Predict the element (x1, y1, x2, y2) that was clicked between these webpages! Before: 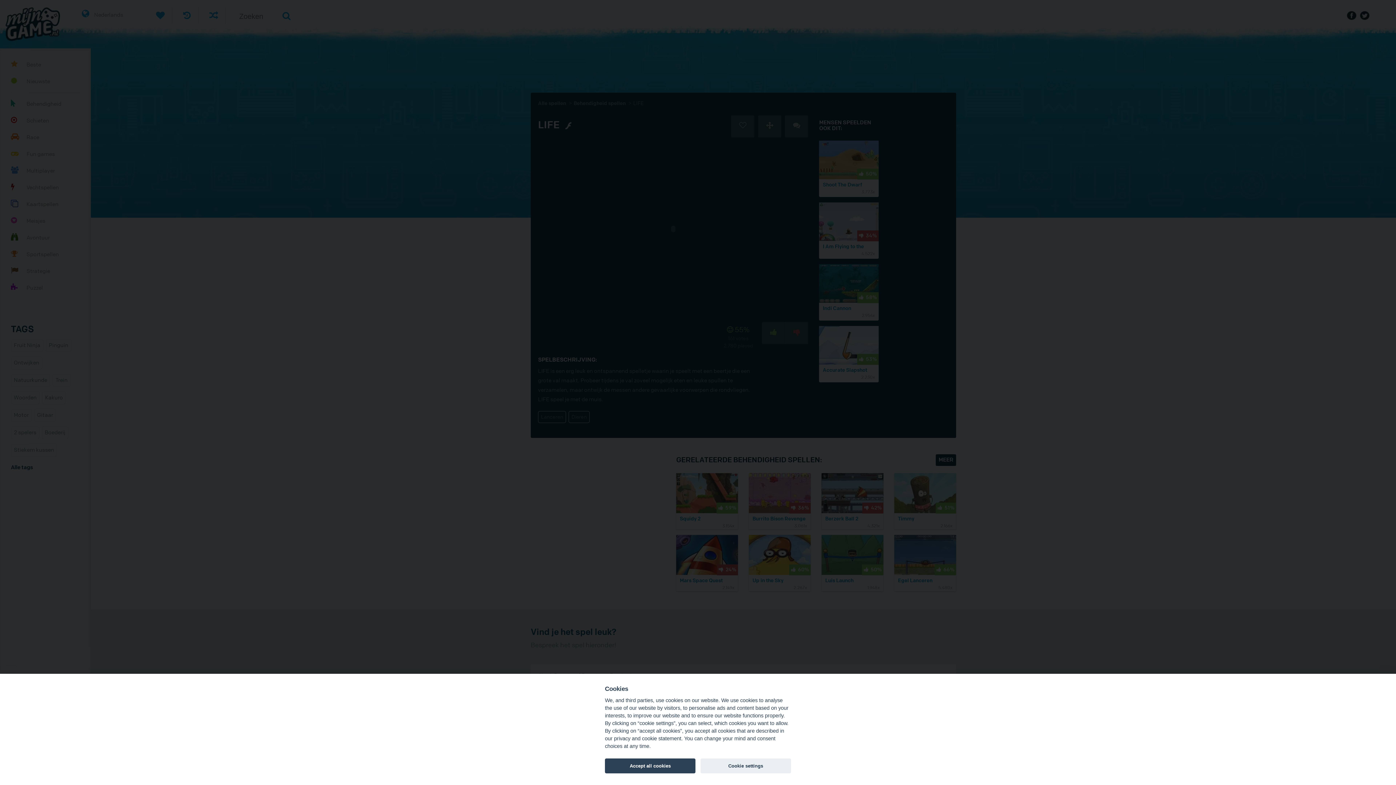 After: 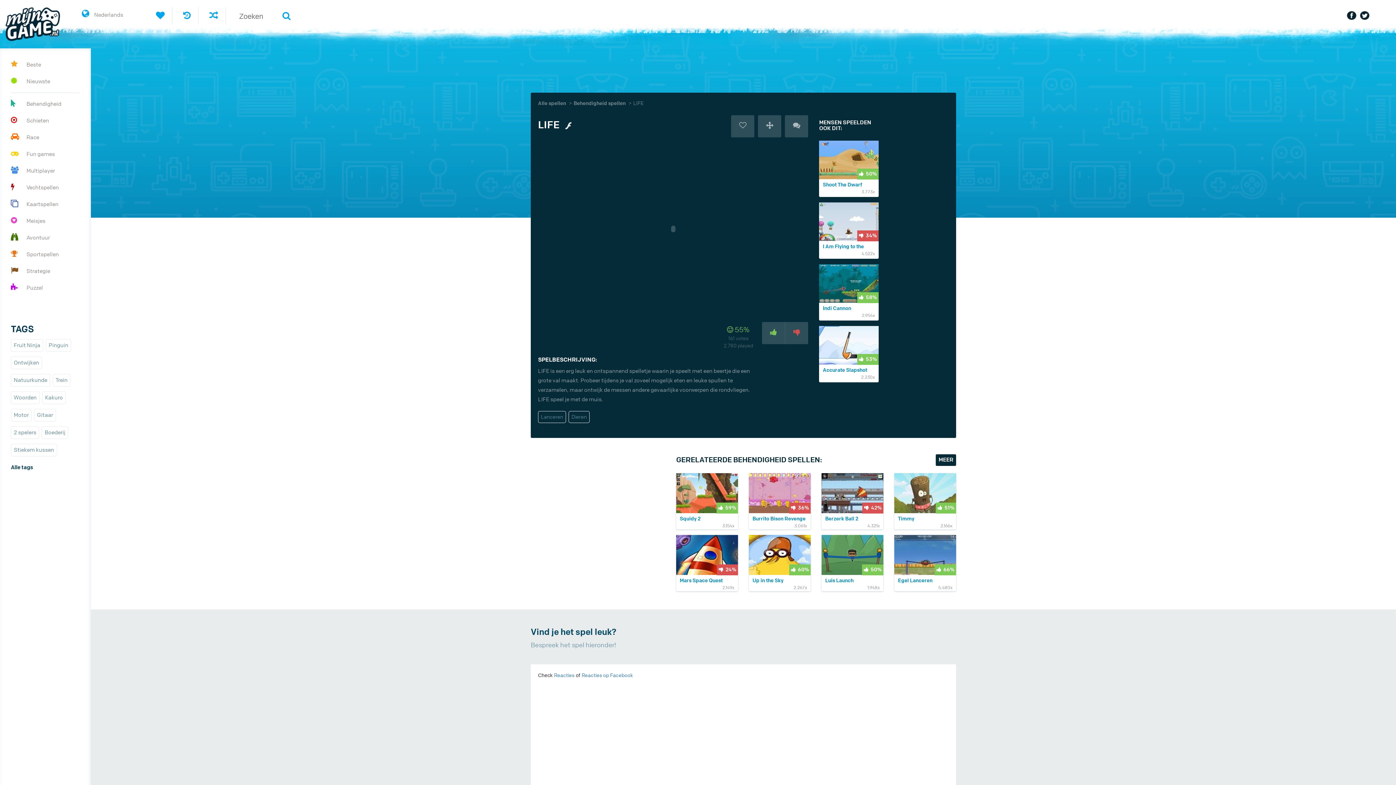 Action: bbox: (605, 758, 695, 773) label: Accept all cookies